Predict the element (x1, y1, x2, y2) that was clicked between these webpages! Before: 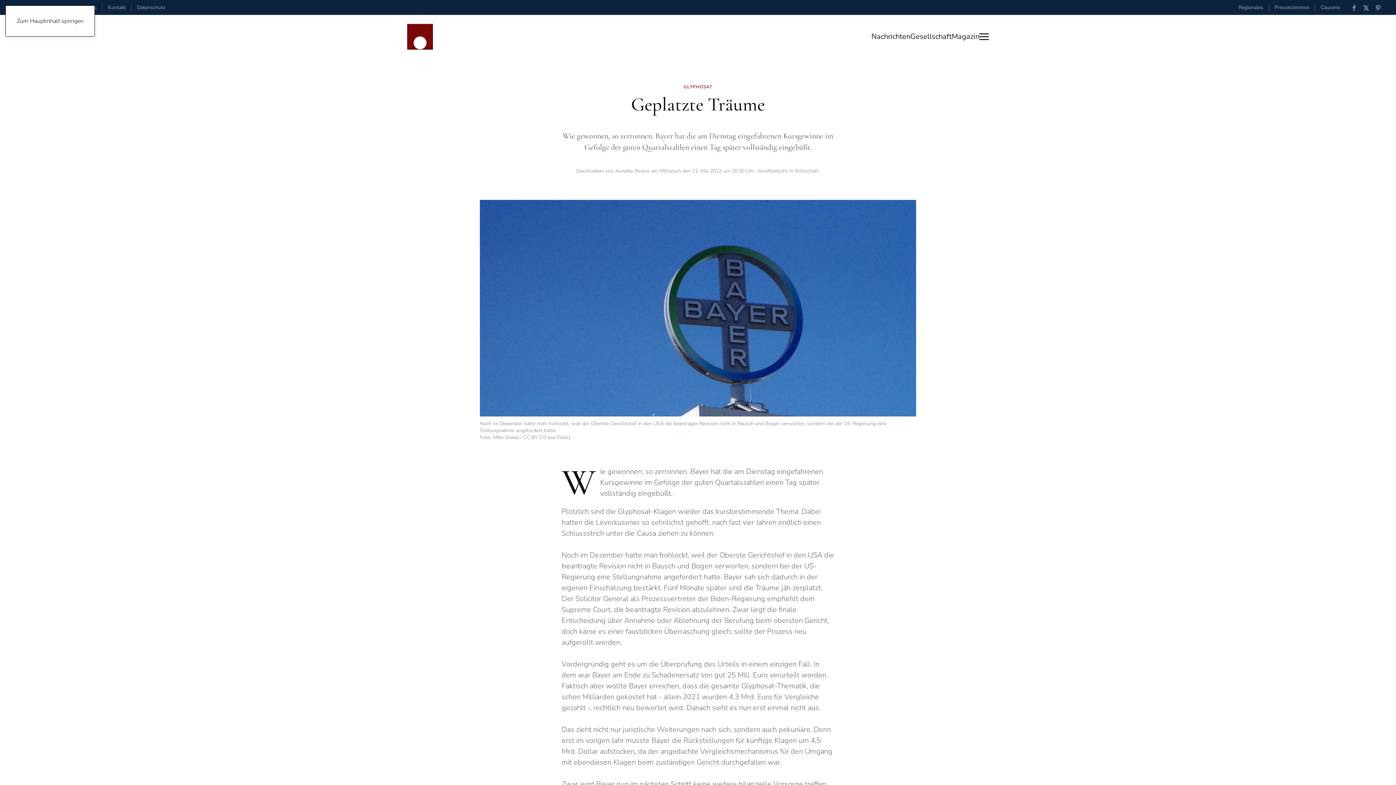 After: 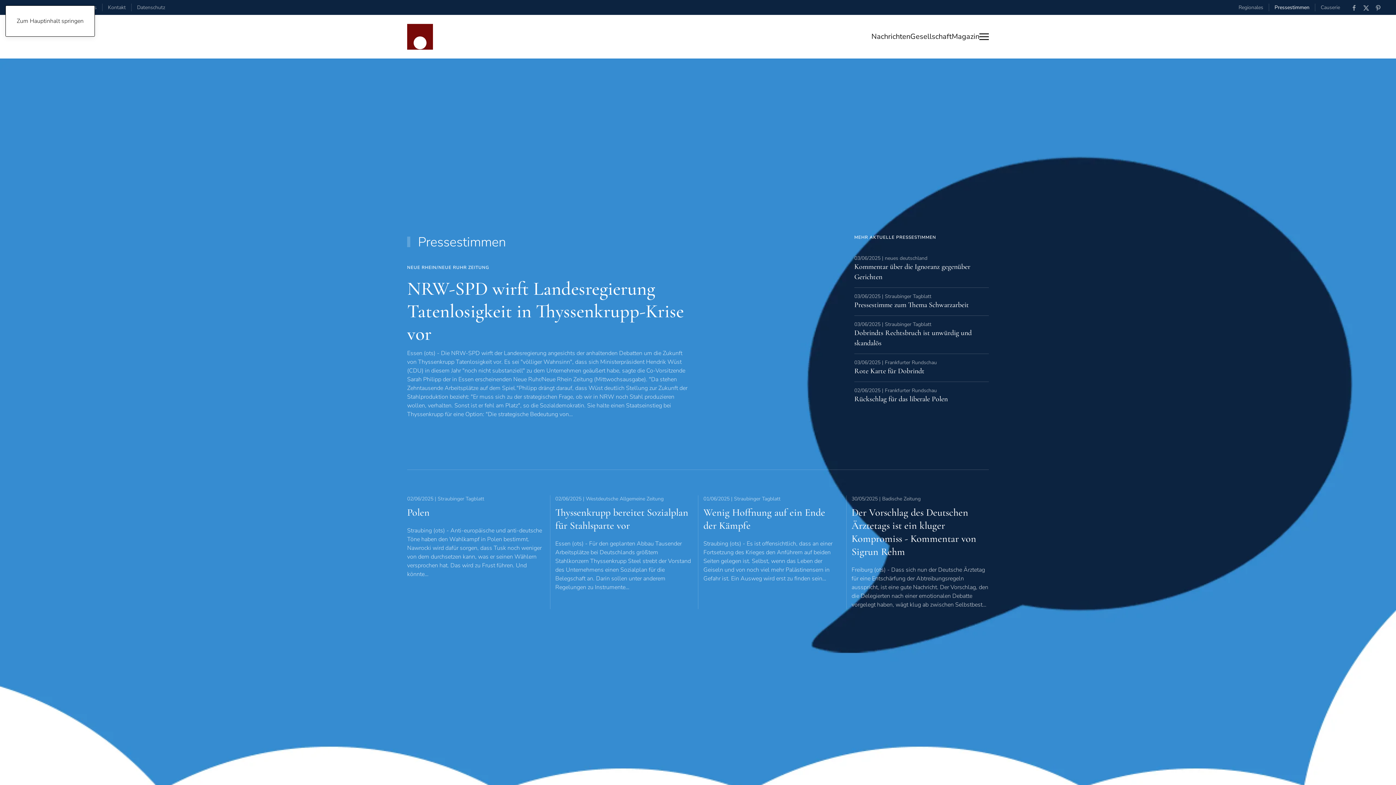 Action: bbox: (1274, 3, 1309, 11) label: Pressestimmen